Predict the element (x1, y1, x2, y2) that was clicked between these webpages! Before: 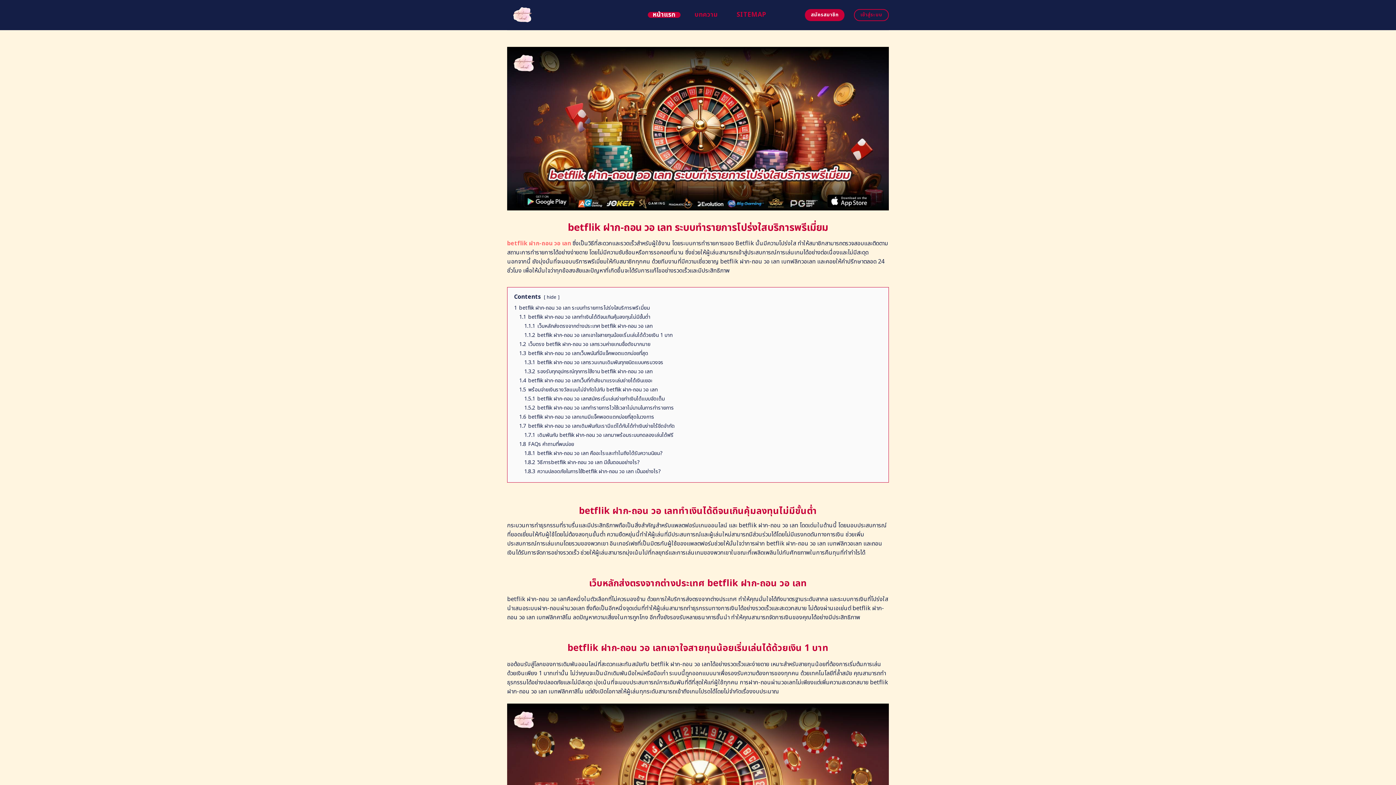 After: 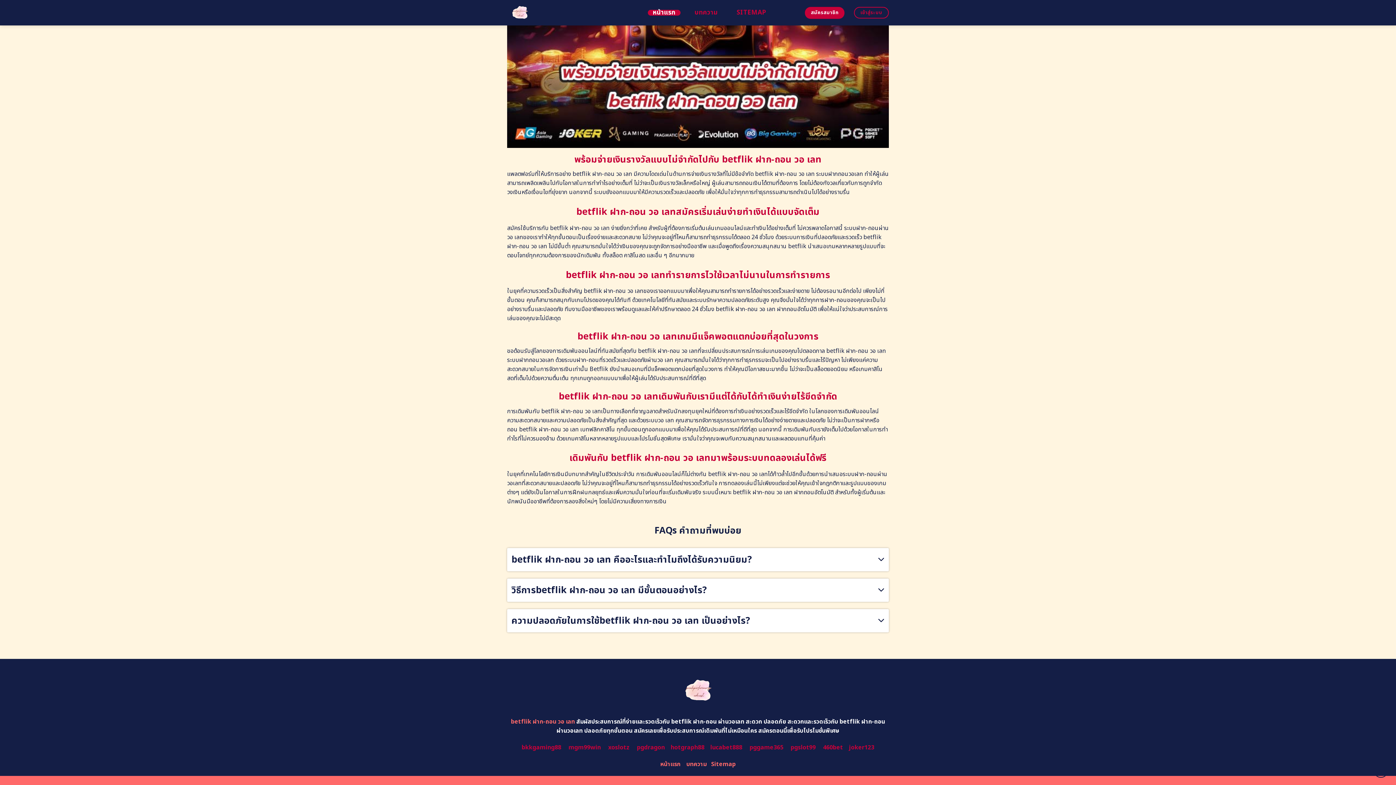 Action: label: 1.8.2 วิธีการbetflik ฝาก-ถอน วอ เลท มีขั้นตอนอย่างไร? bbox: (524, 458, 640, 466)